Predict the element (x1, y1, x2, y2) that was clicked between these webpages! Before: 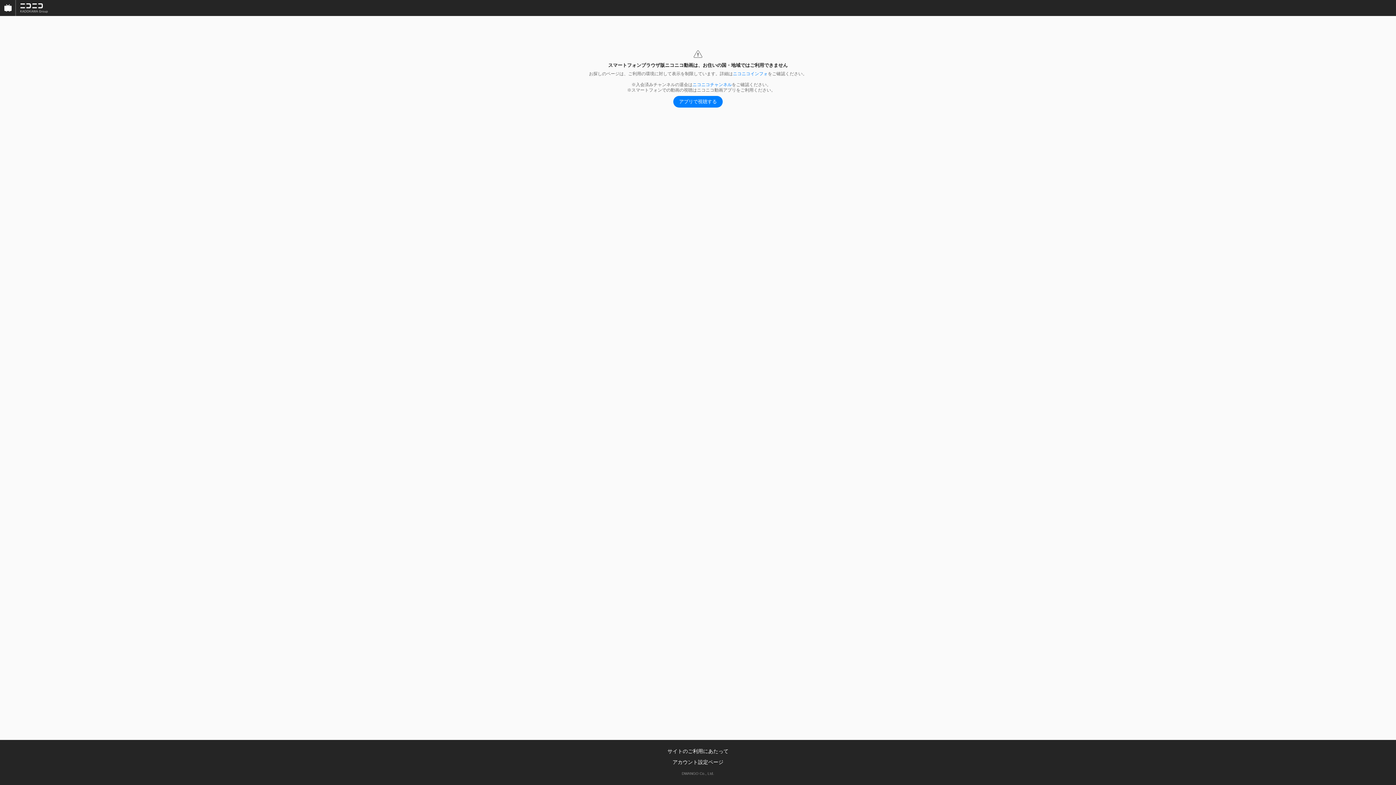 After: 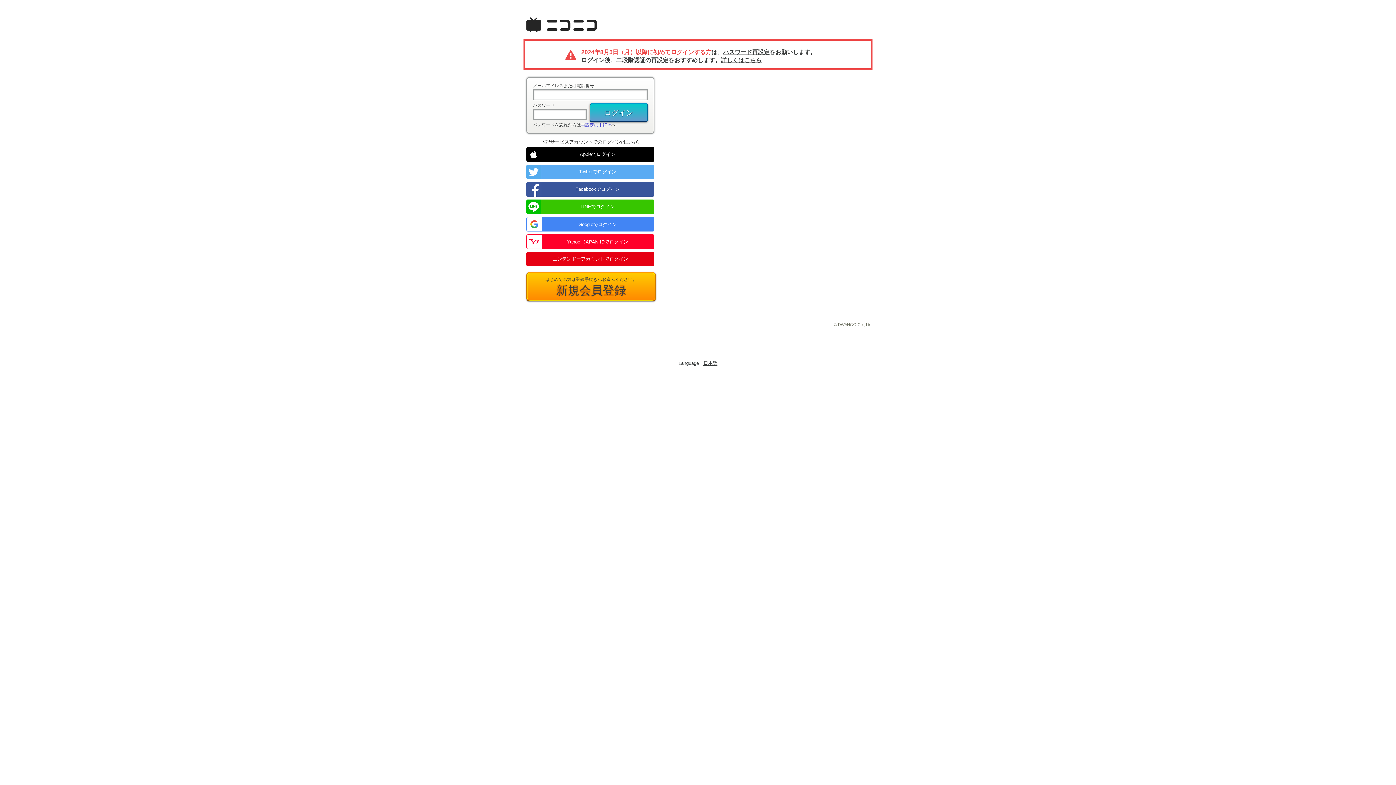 Action: label: アカウント設定ページ bbox: (672, 759, 723, 765)